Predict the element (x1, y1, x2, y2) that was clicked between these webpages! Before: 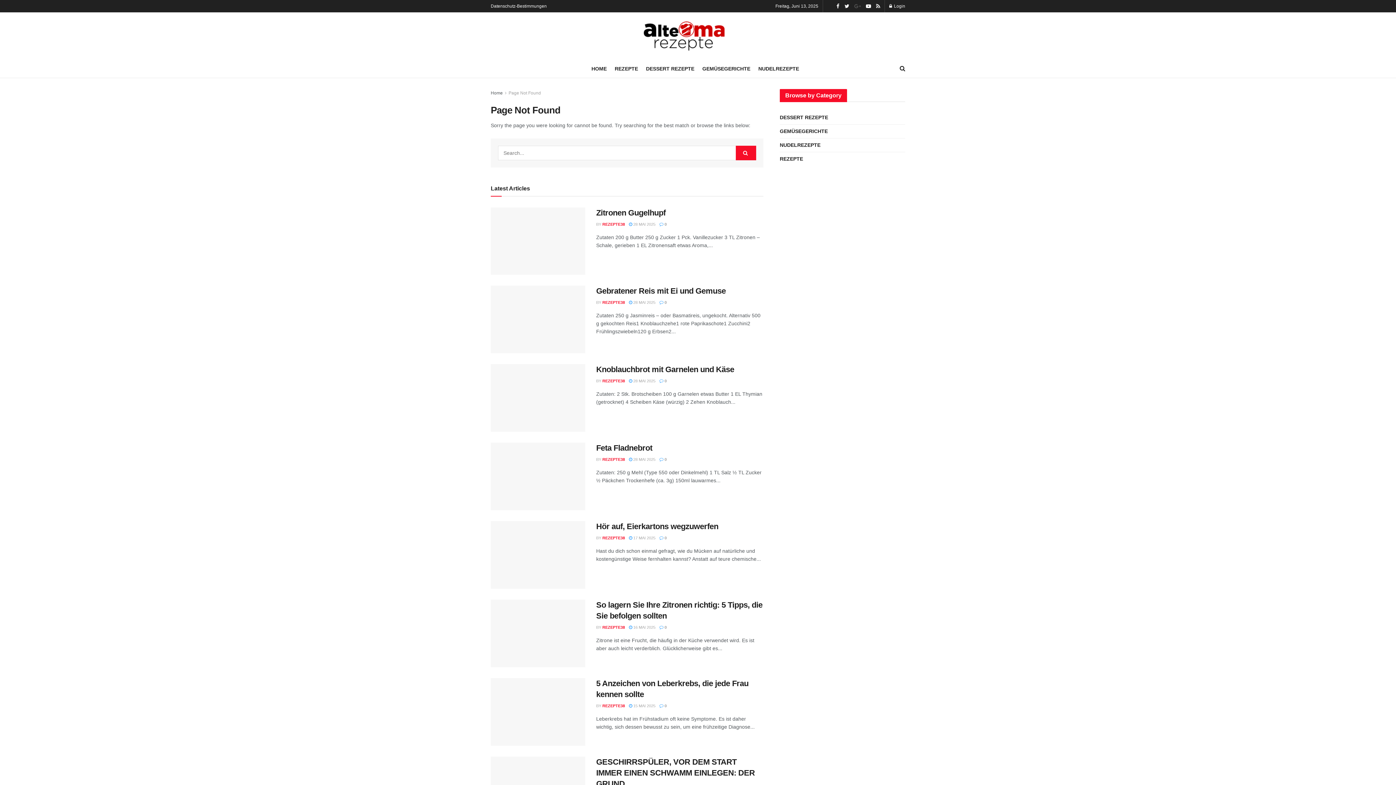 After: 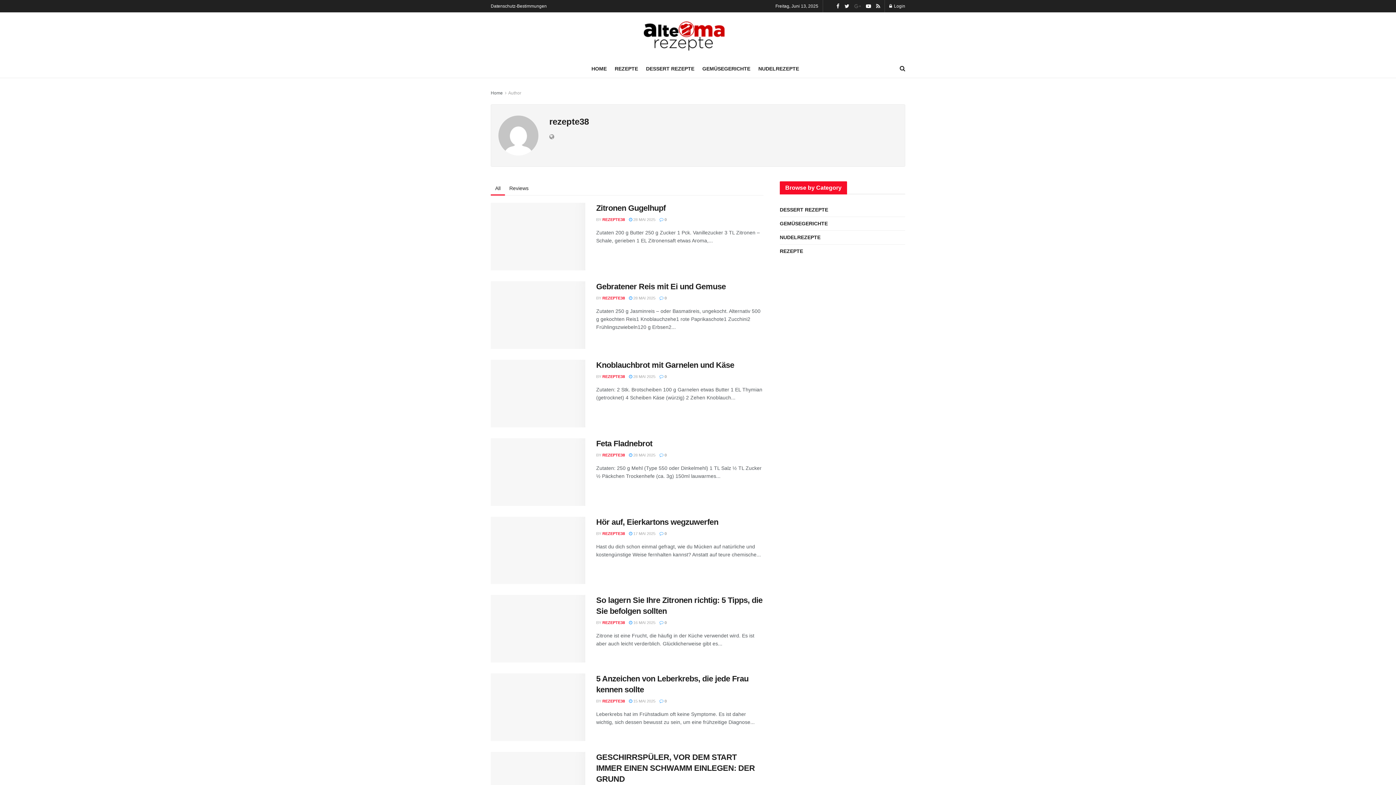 Action: label: REZEPTE38 bbox: (602, 222, 625, 226)